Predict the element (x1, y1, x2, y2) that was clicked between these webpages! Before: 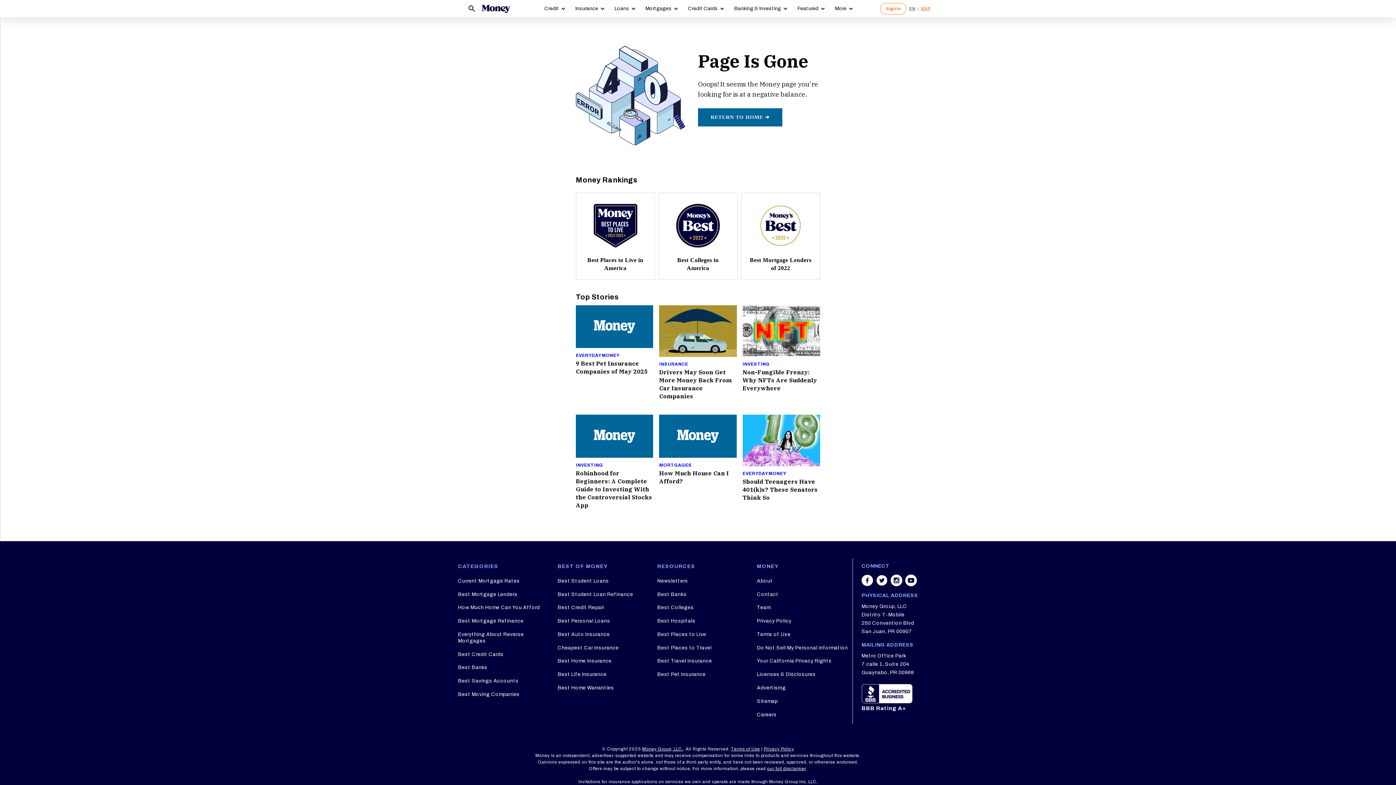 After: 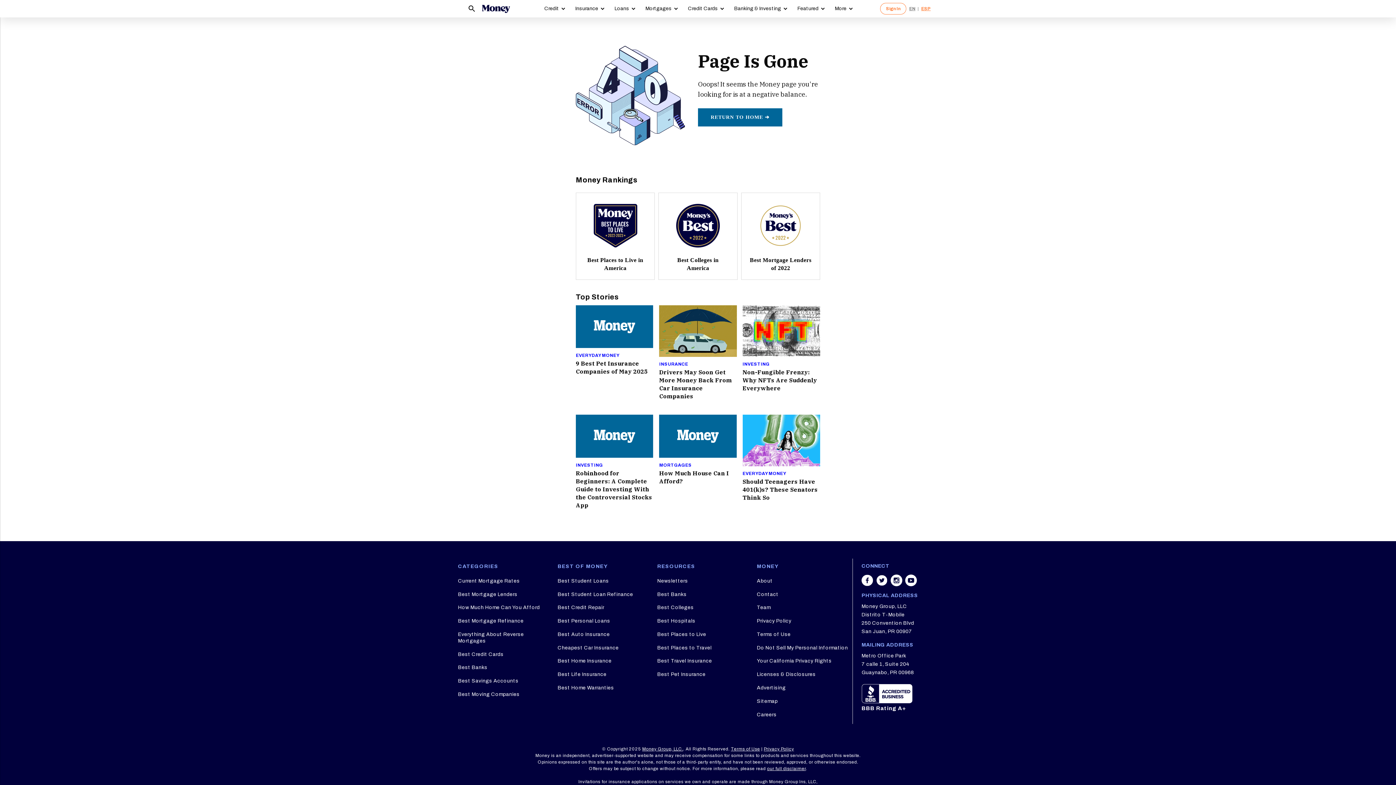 Action: label: Privacy Policy bbox: (764, 746, 794, 751)